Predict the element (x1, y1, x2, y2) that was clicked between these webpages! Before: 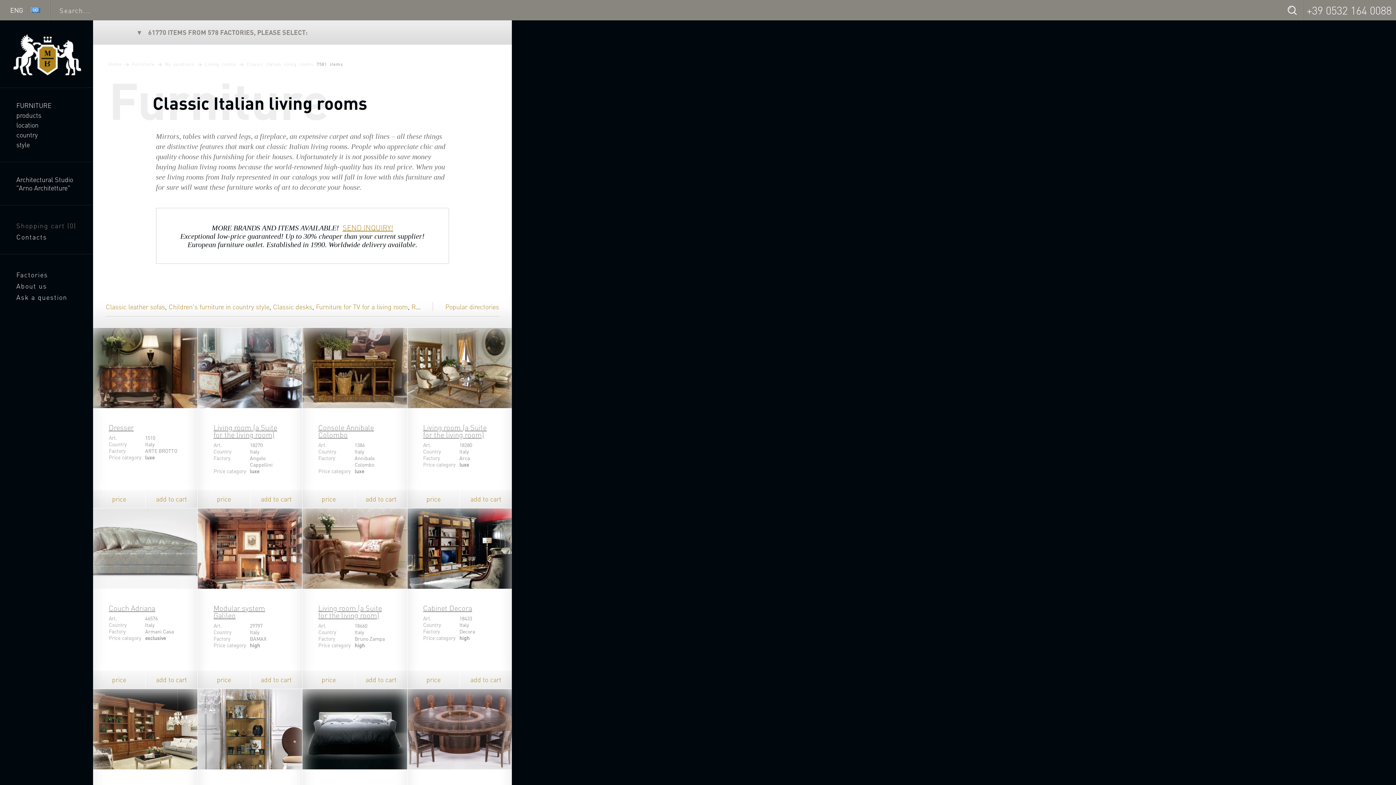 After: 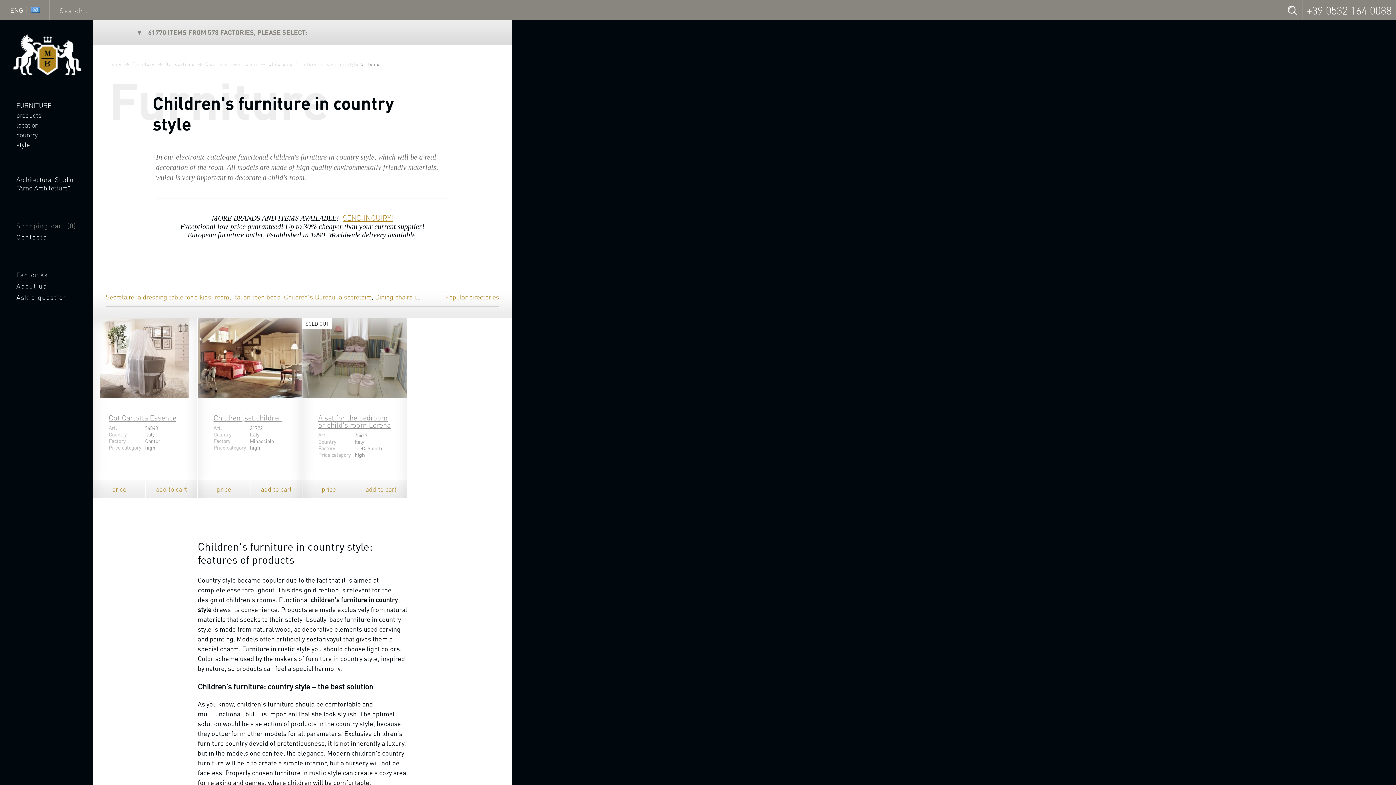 Action: label: Children's furniture in country style bbox: (168, 302, 269, 310)